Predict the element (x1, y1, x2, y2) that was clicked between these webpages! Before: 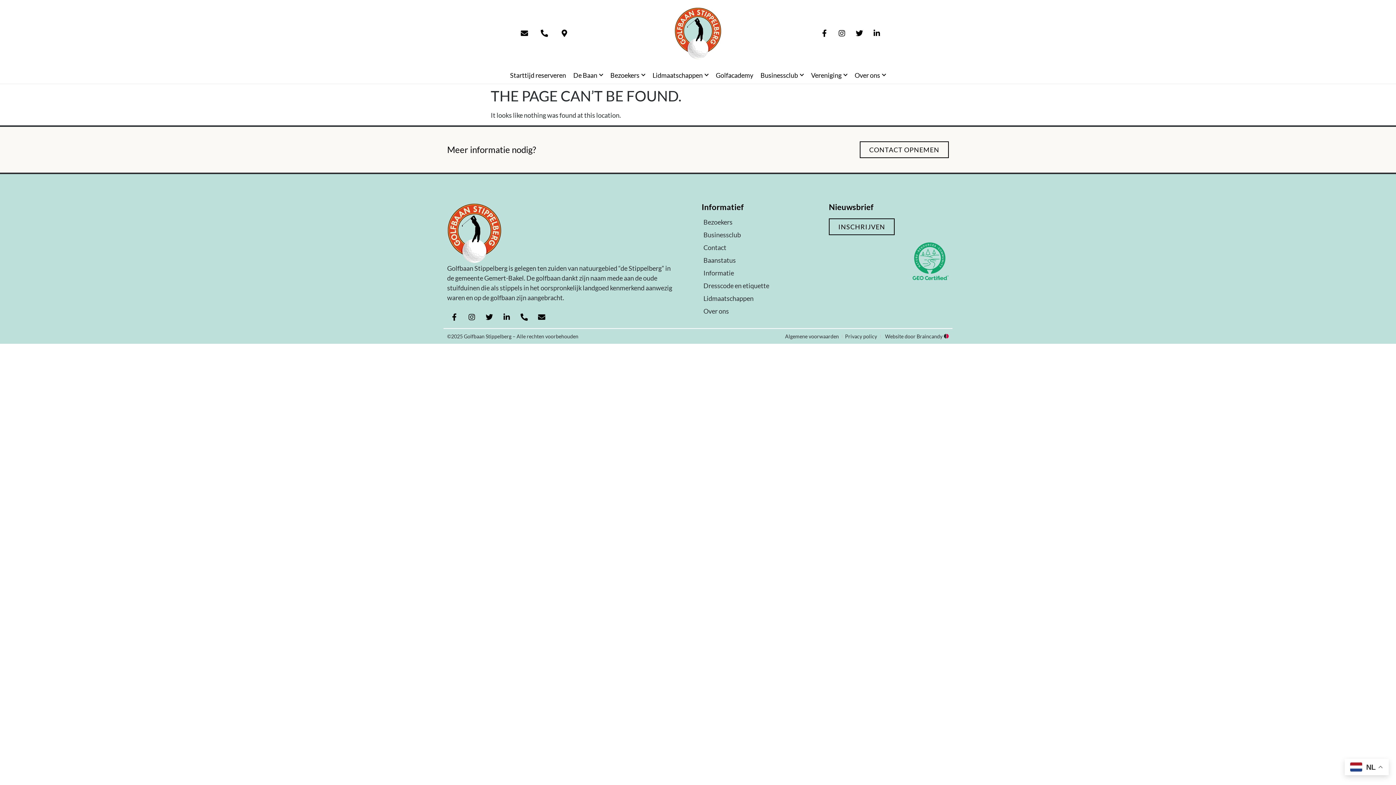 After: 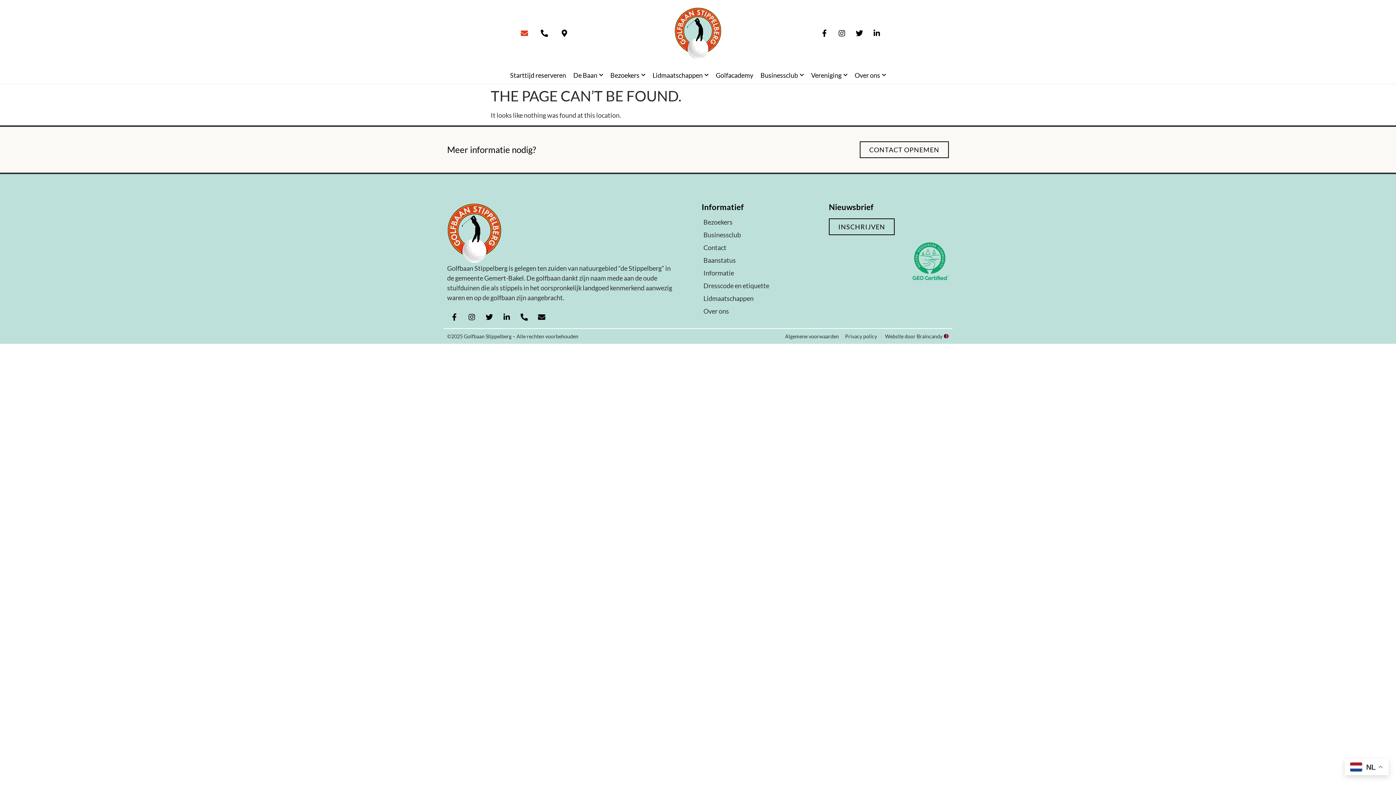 Action: bbox: (520, 29, 530, 37)